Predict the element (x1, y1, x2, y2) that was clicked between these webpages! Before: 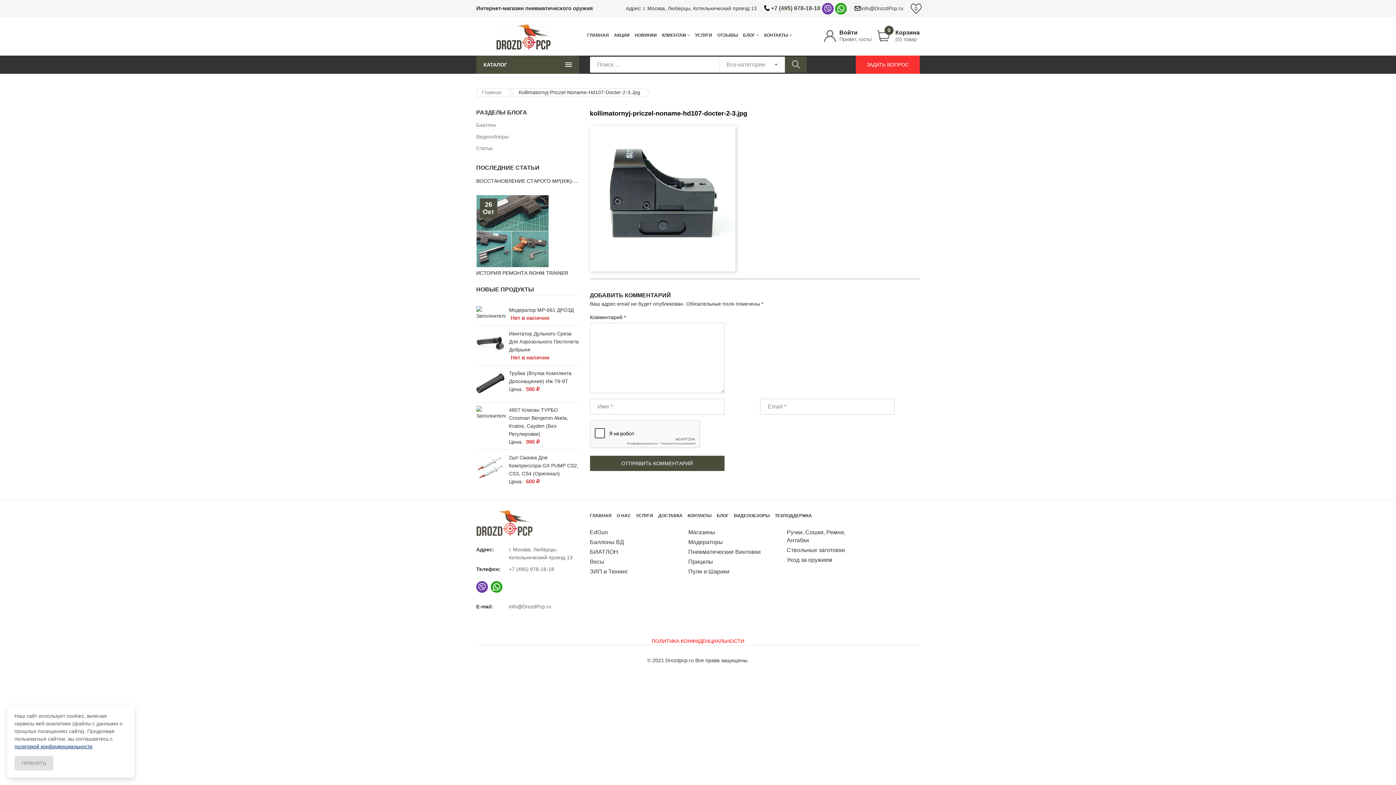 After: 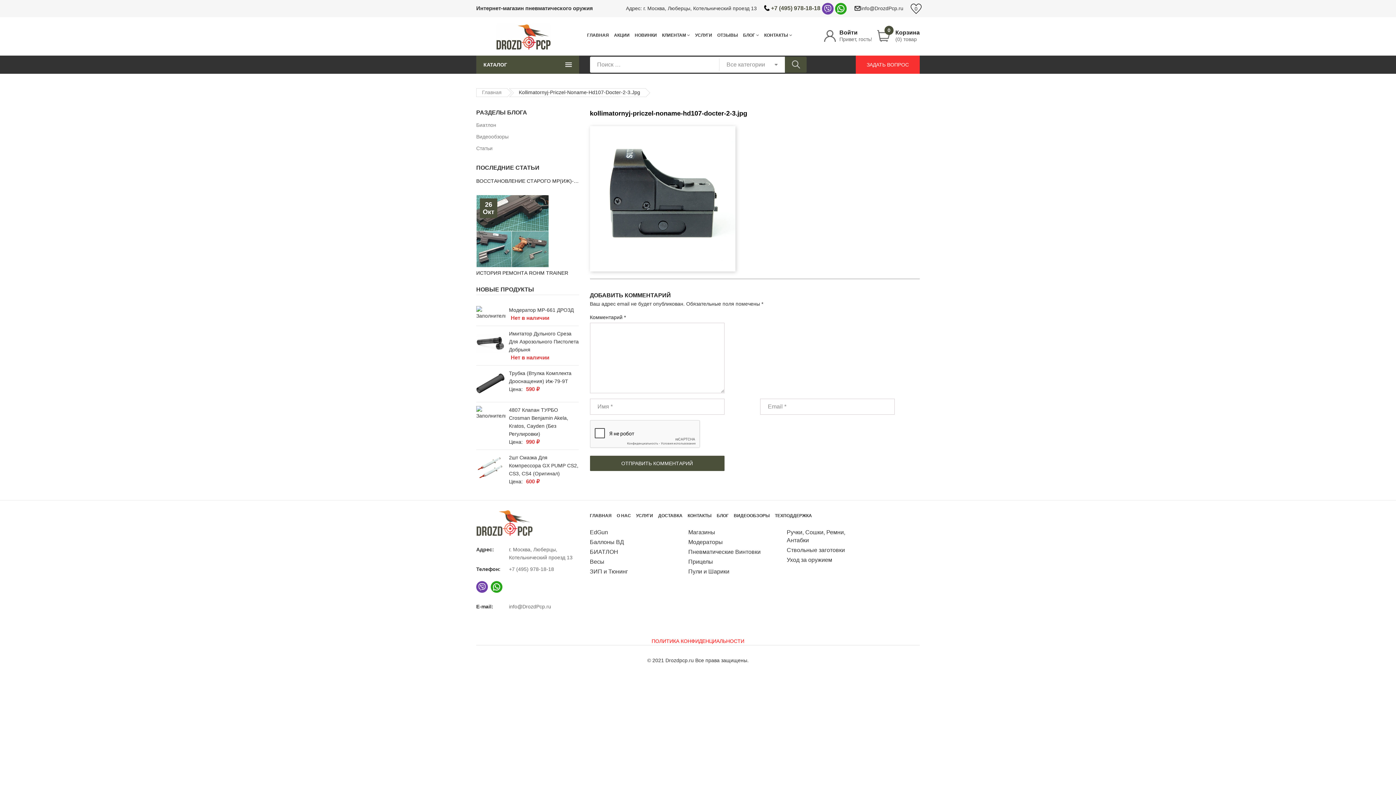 Action: label: ПРИНЯТЬ bbox: (14, 756, 53, 770)